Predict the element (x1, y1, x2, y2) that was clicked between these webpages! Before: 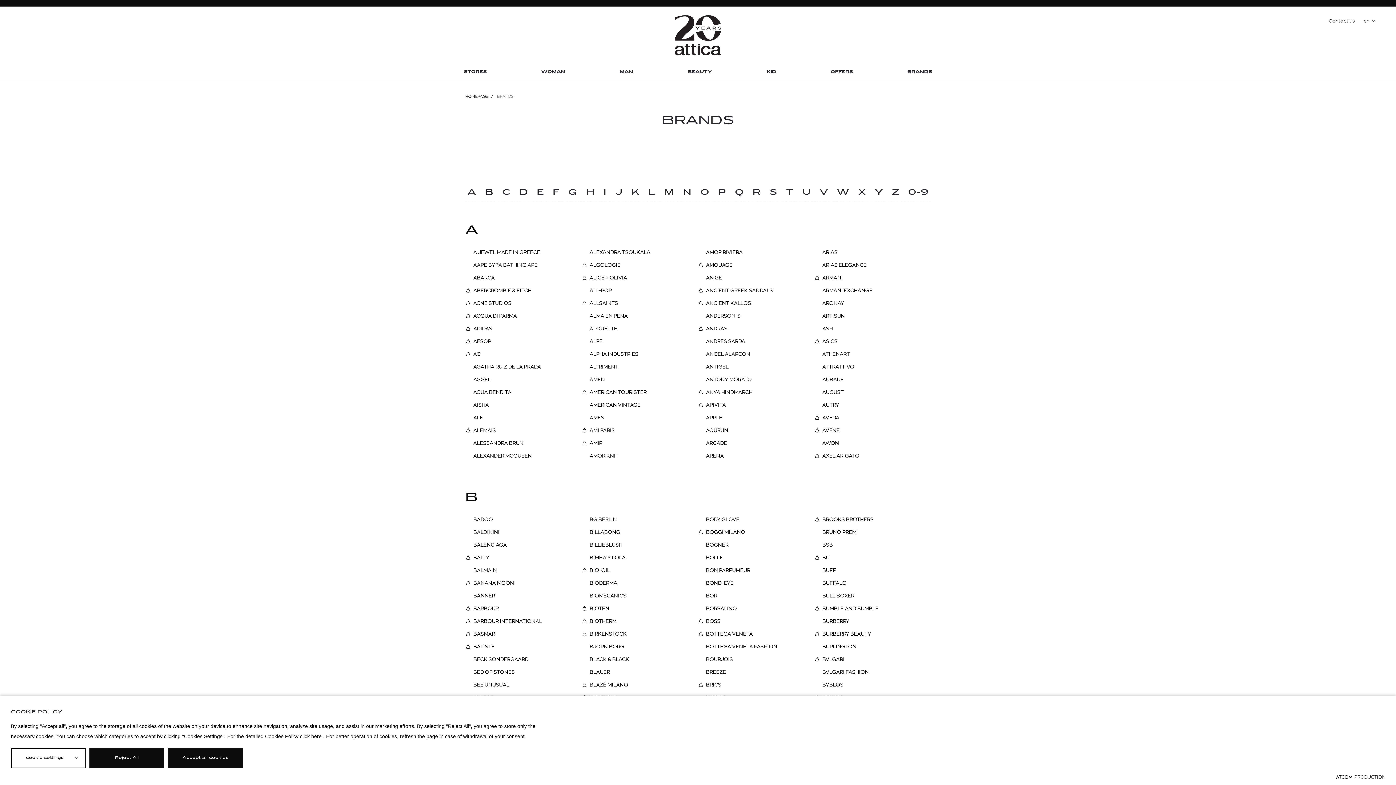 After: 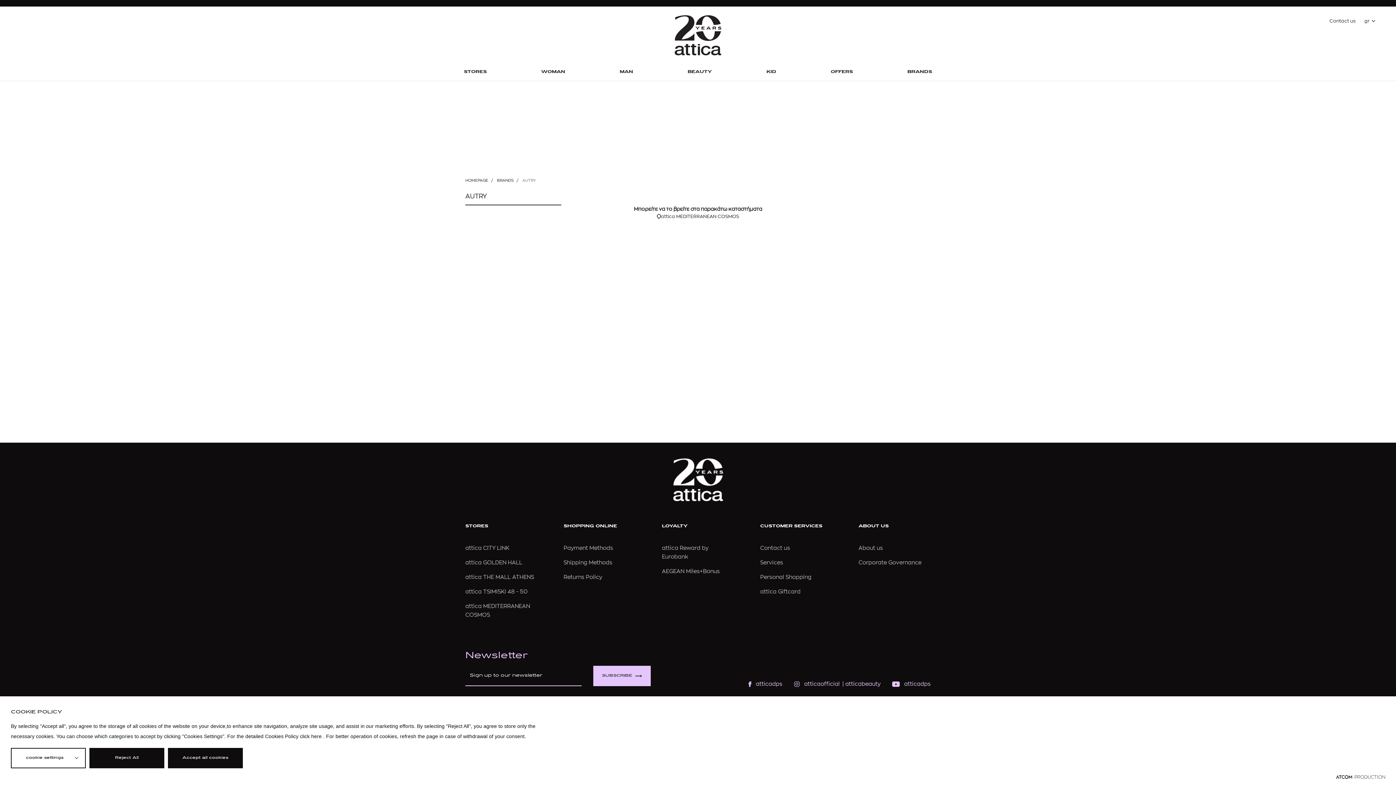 Action: label: AUTRY bbox: (822, 398, 839, 411)